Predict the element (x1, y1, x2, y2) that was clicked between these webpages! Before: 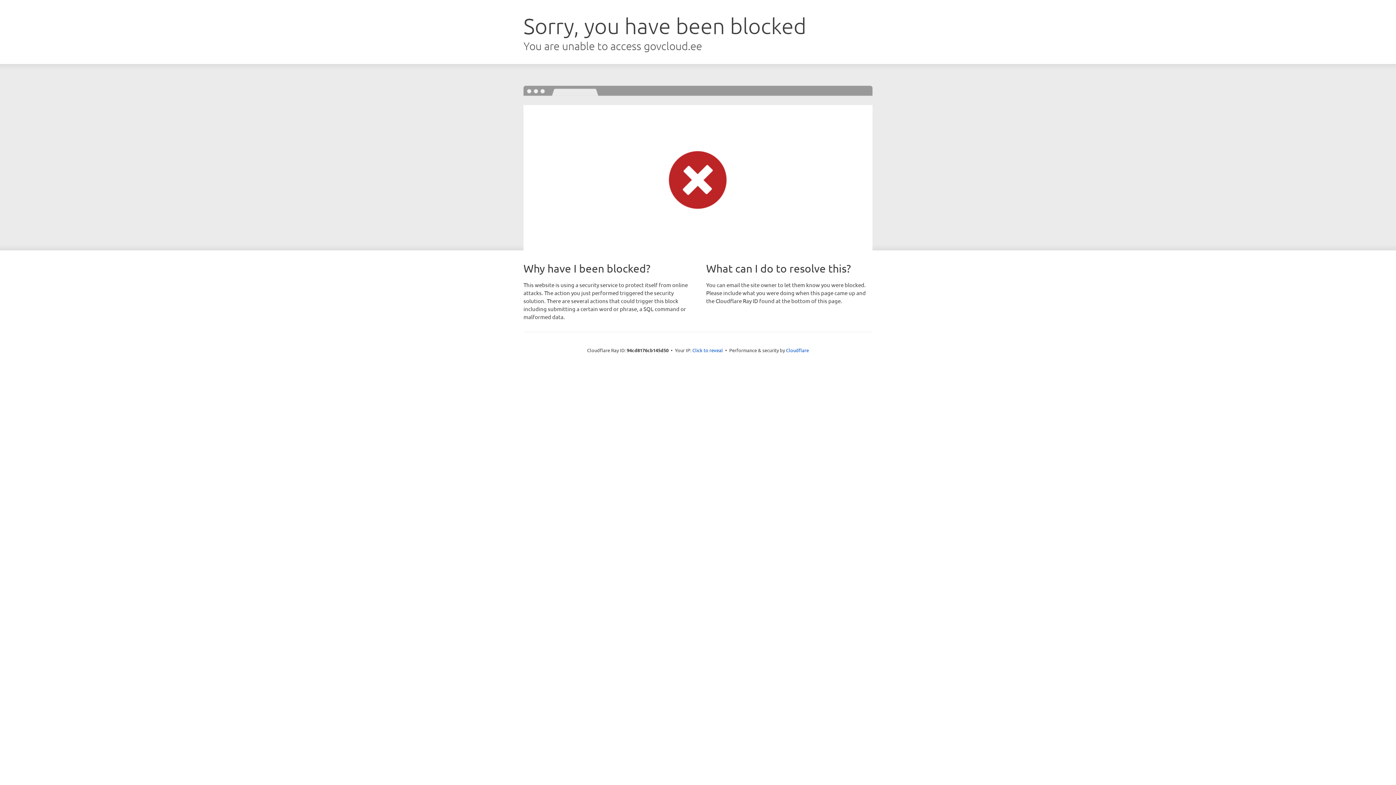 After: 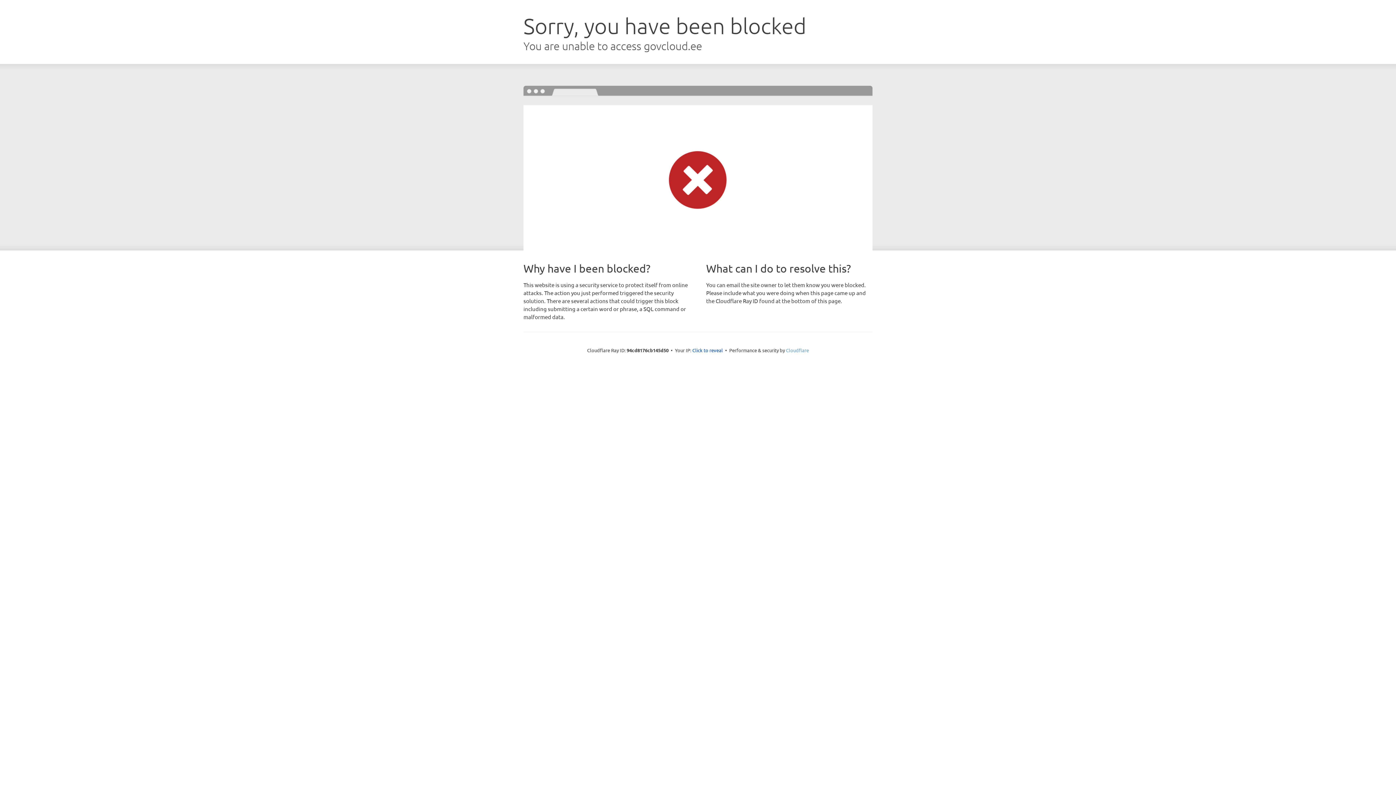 Action: label: Cloudflare bbox: (786, 347, 809, 353)